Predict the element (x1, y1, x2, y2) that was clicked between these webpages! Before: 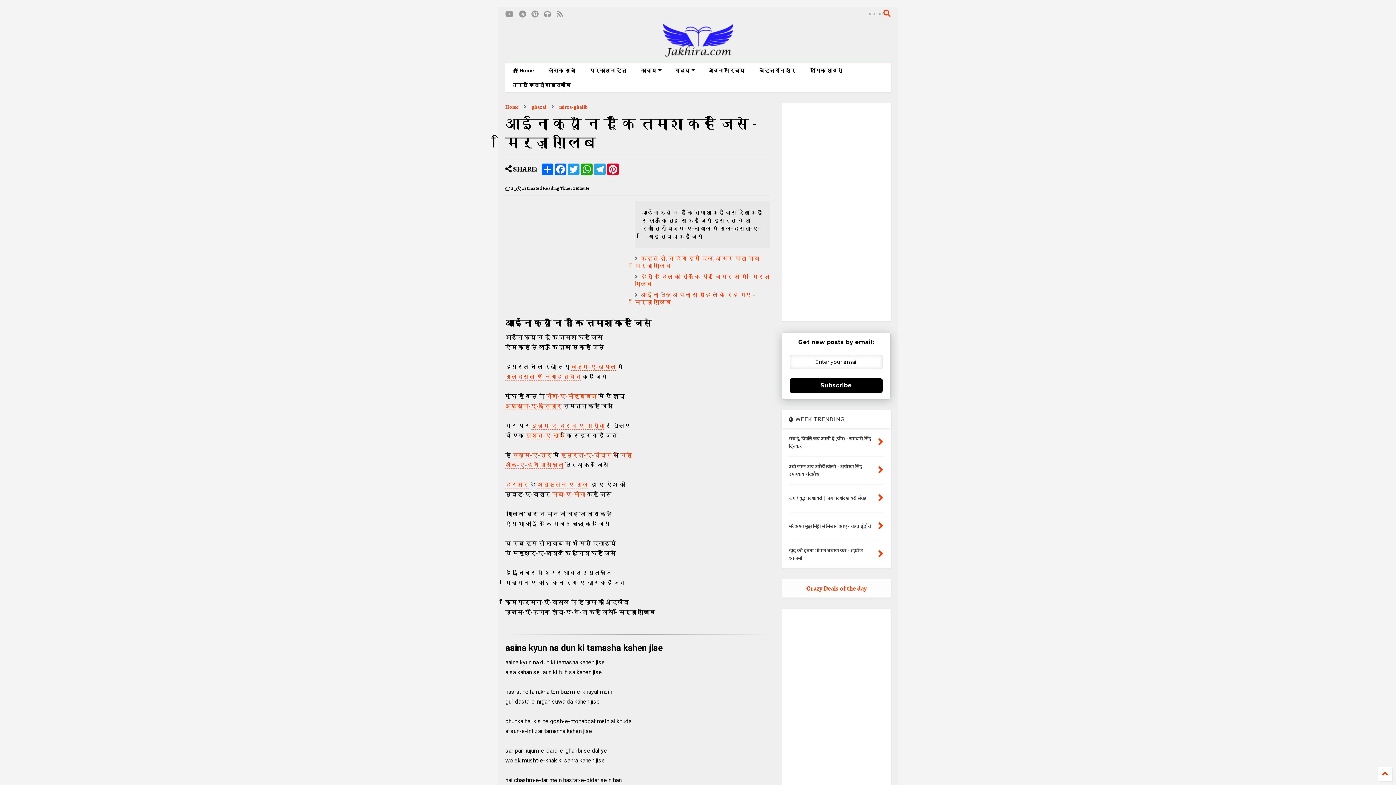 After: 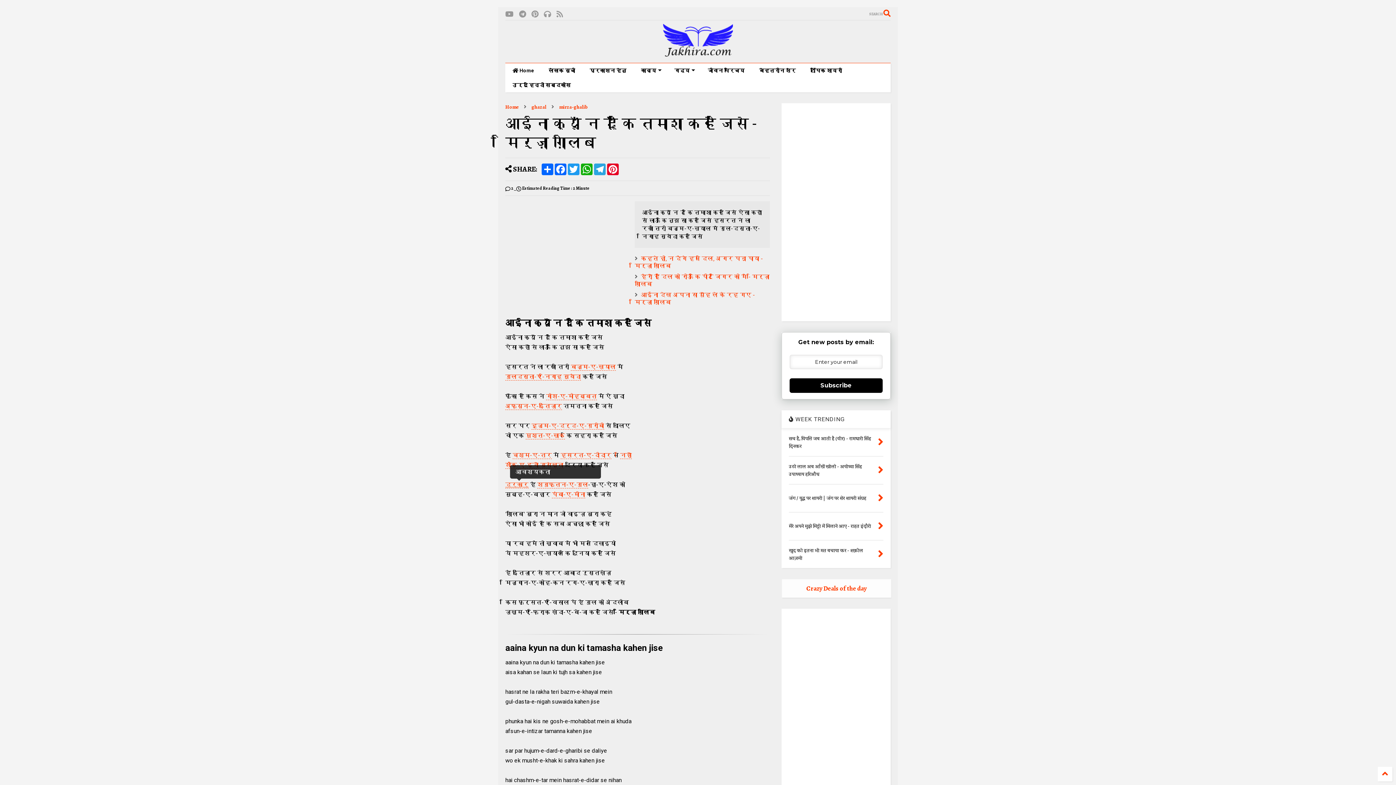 Action: bbox: (505, 481, 528, 488) label: दरकार